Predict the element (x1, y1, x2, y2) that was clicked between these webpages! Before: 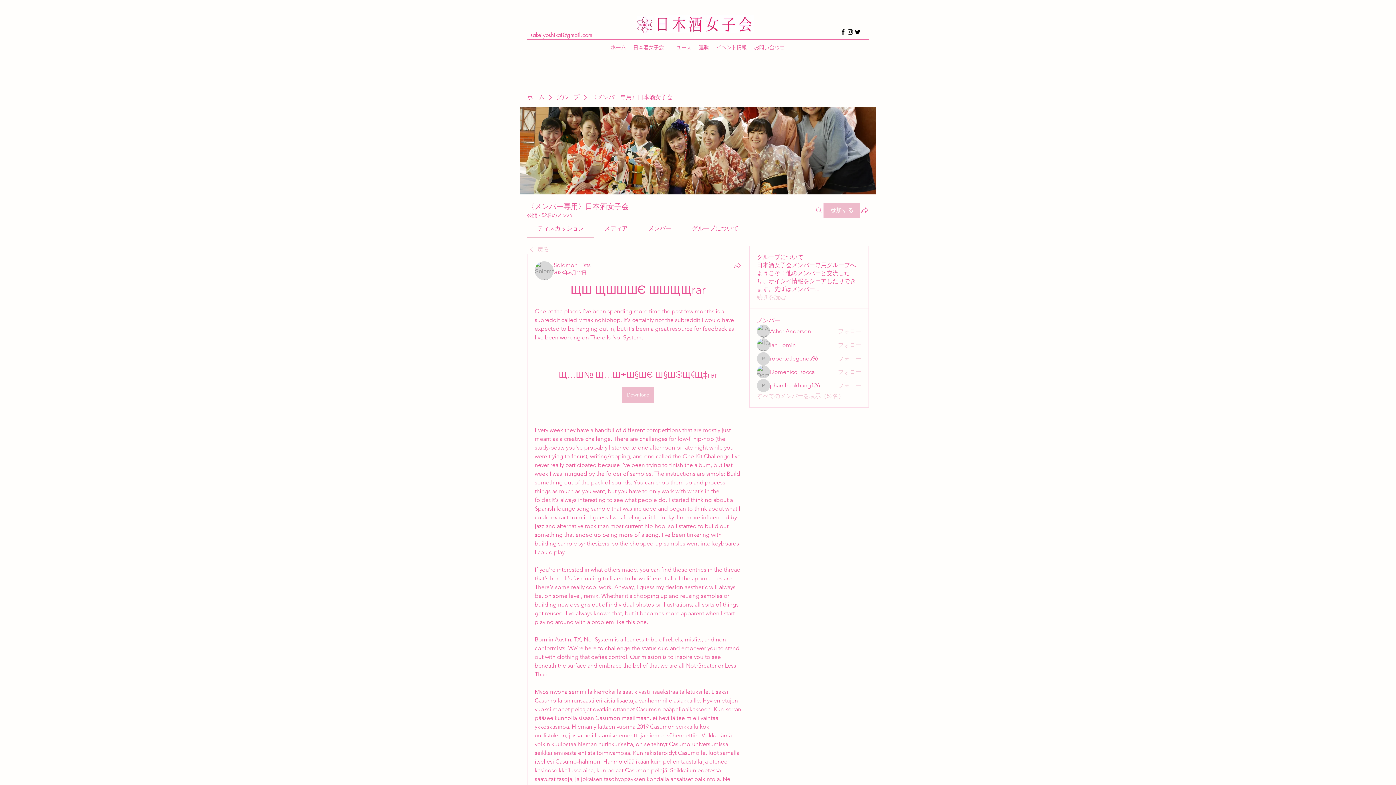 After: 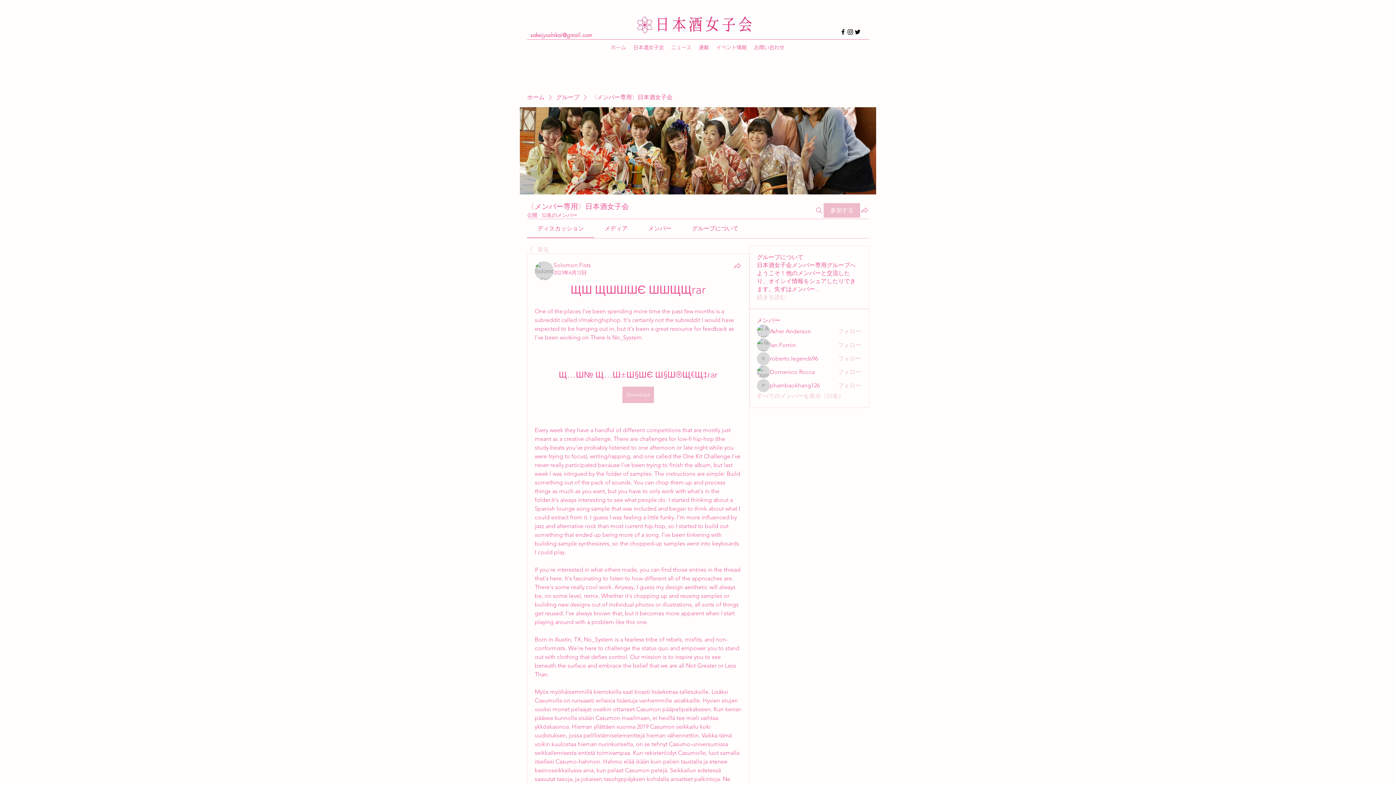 Action: label: Instagram bbox: (846, 28, 854, 35)